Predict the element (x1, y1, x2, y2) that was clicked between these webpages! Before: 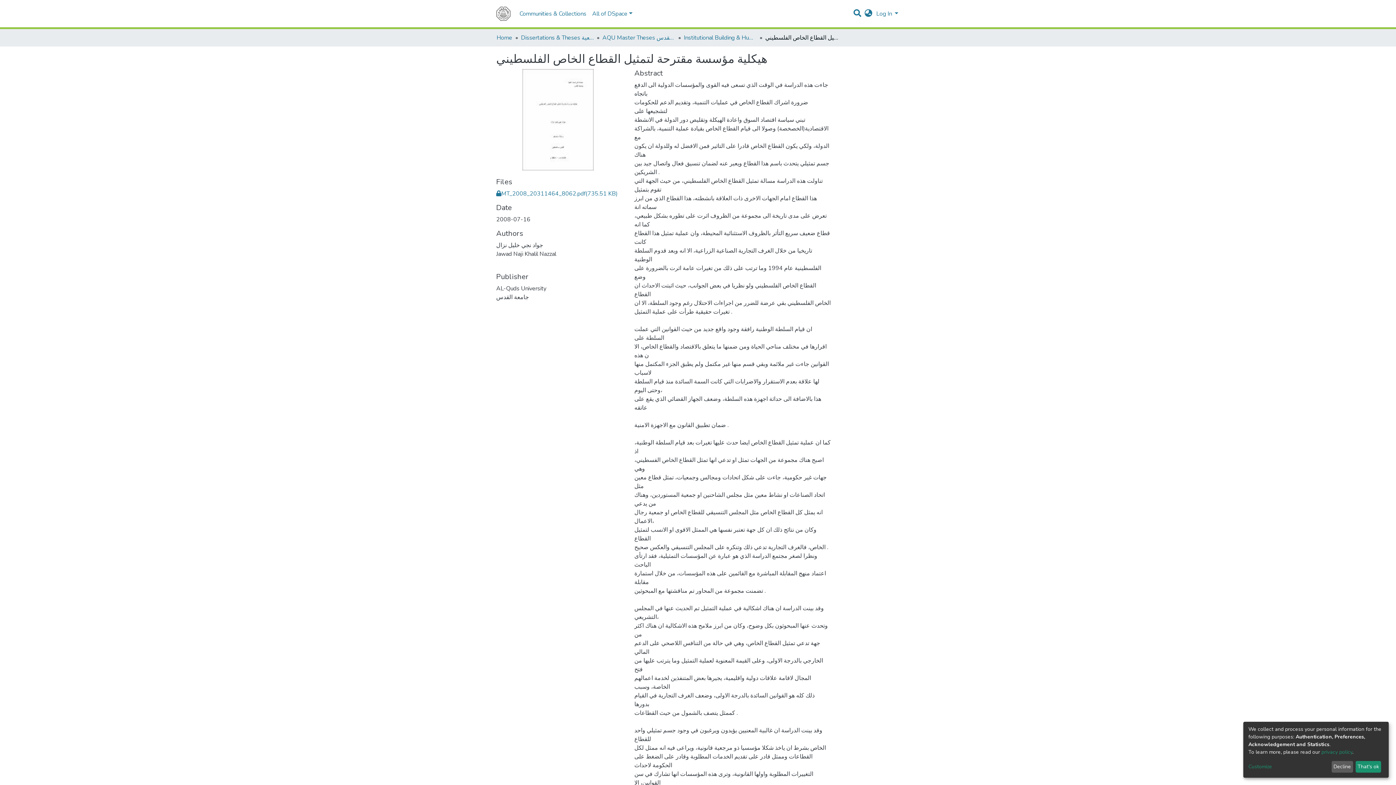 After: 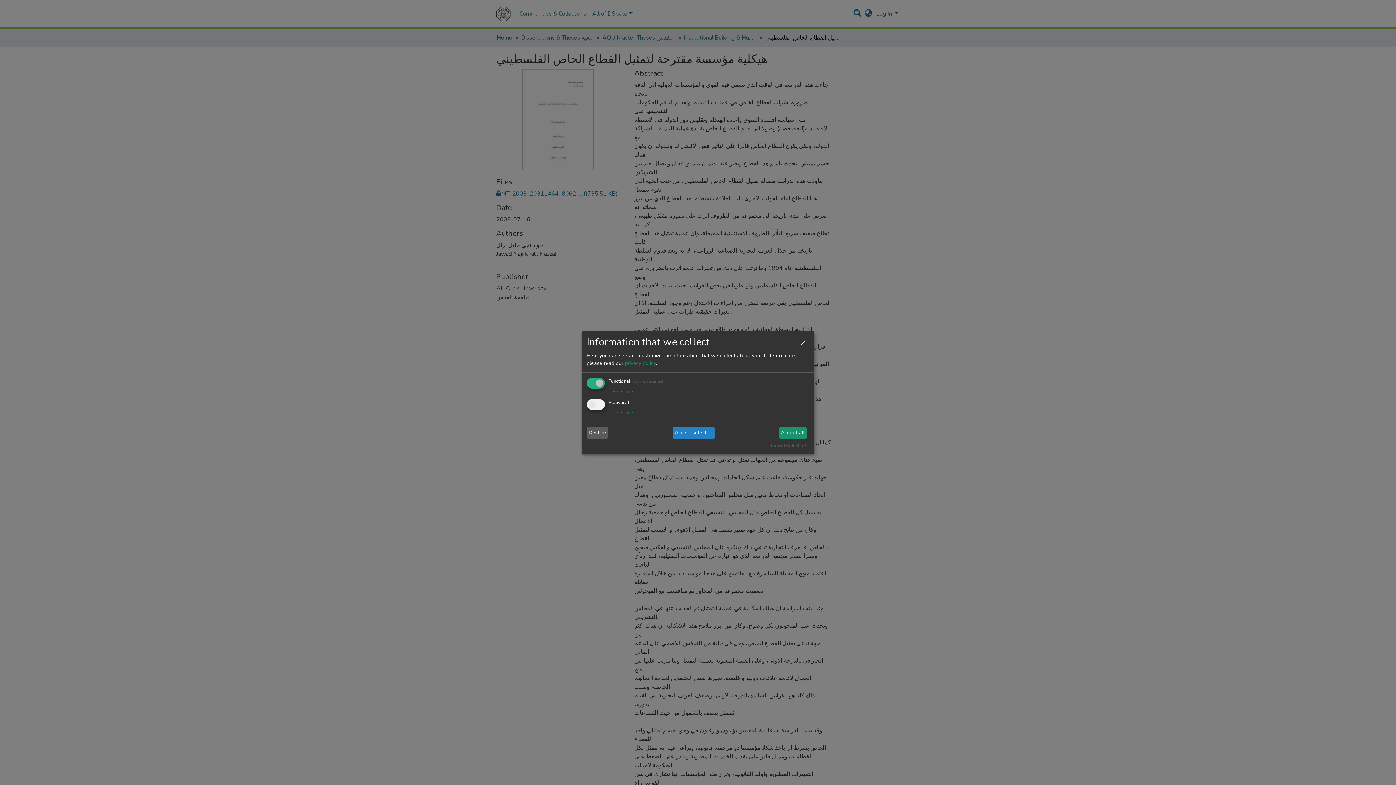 Action: label: Customize bbox: (1248, 763, 1329, 771)